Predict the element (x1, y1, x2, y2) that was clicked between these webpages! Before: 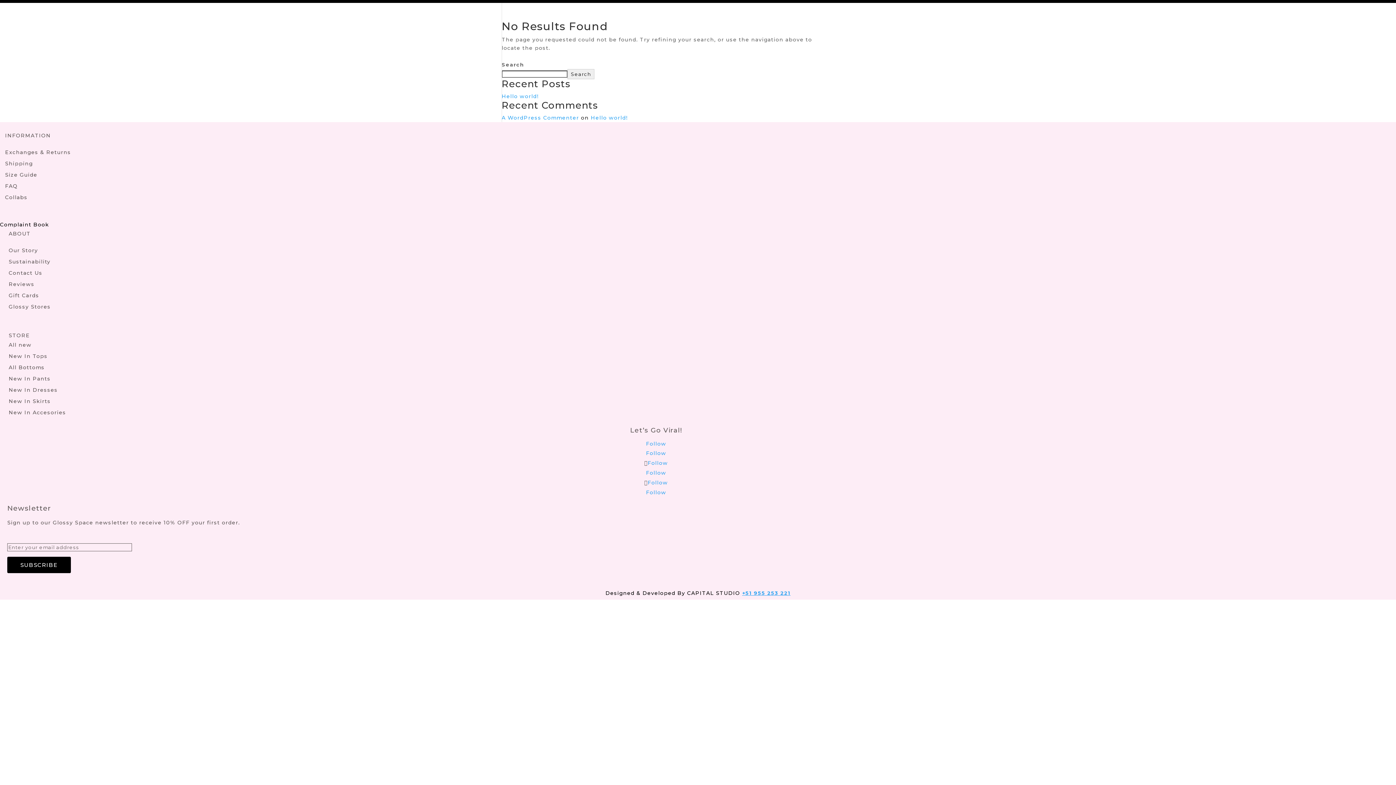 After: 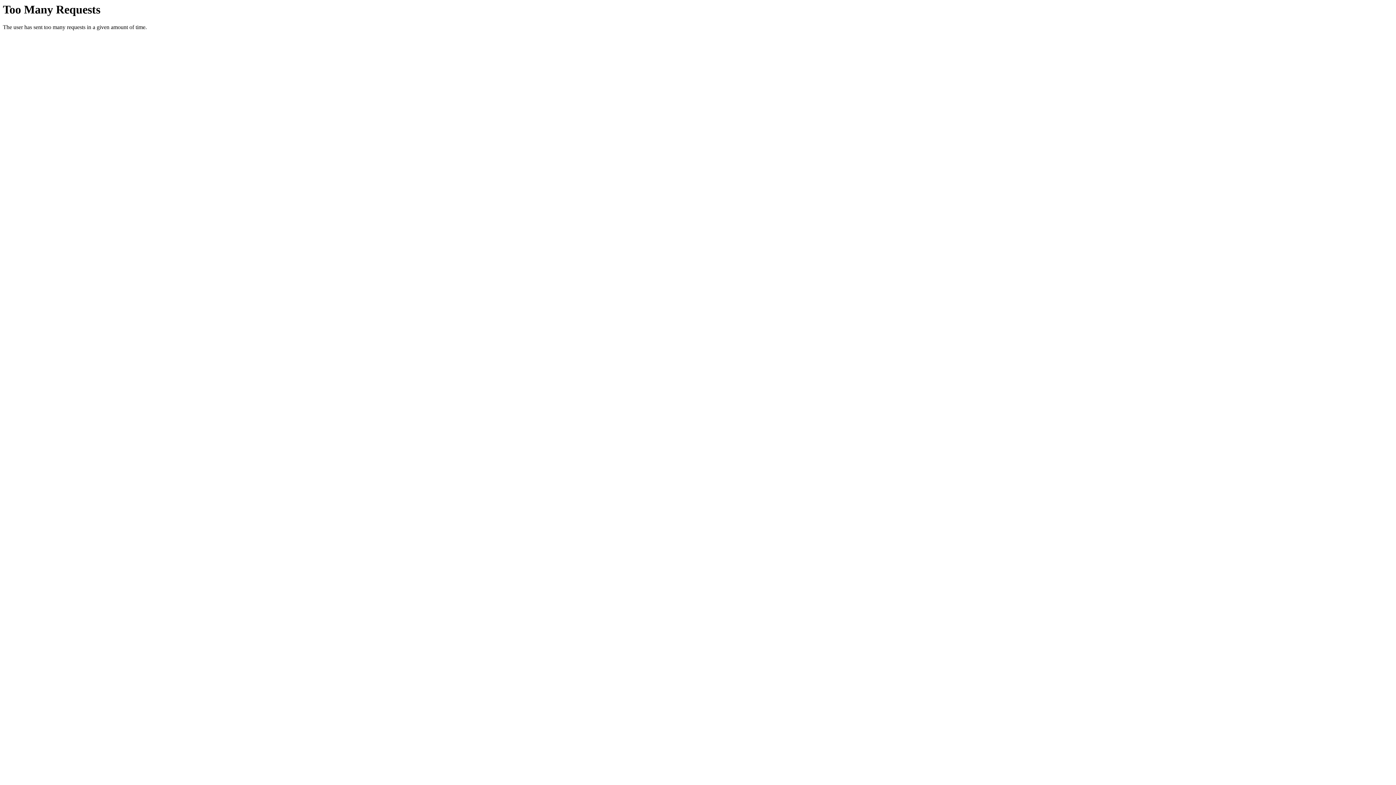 Action: bbox: (8, 281, 34, 287) label: Reviews